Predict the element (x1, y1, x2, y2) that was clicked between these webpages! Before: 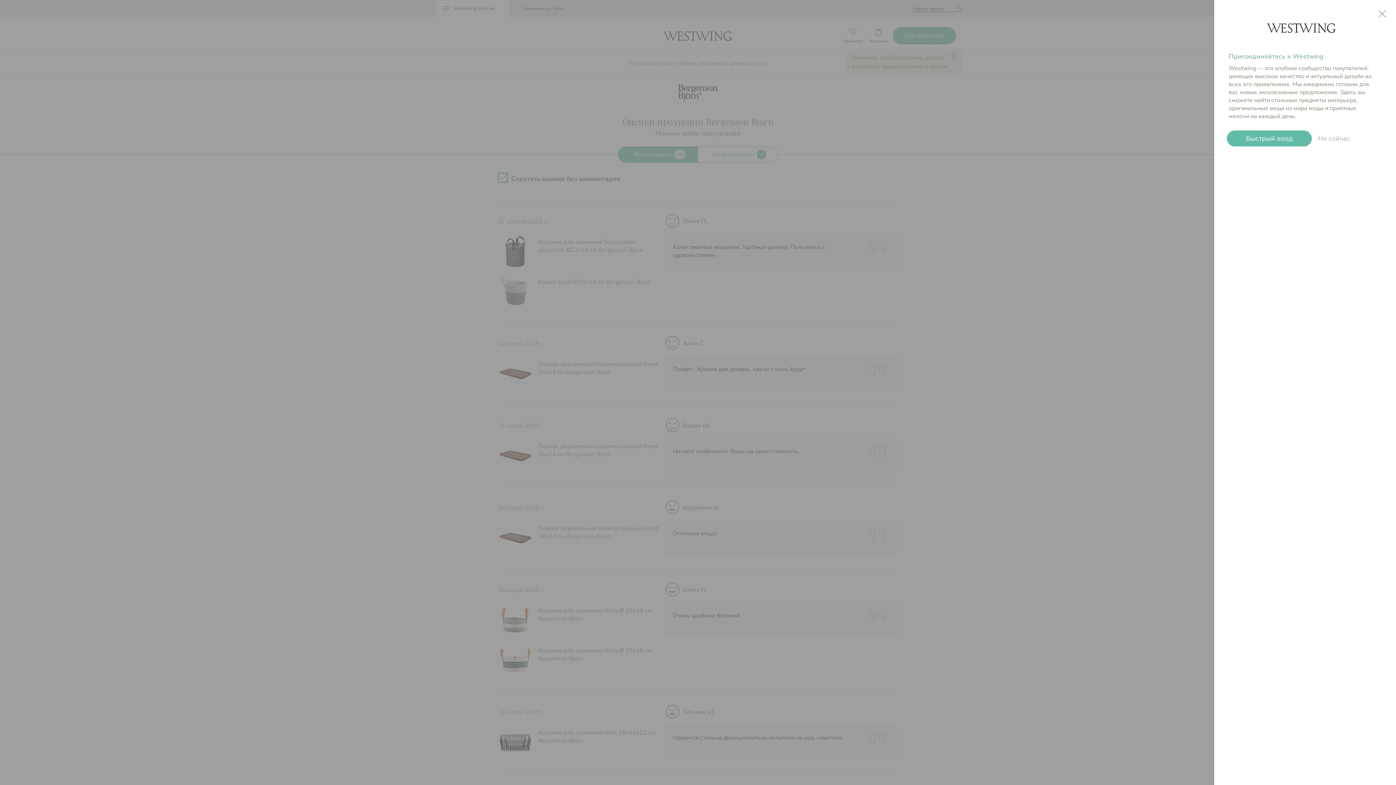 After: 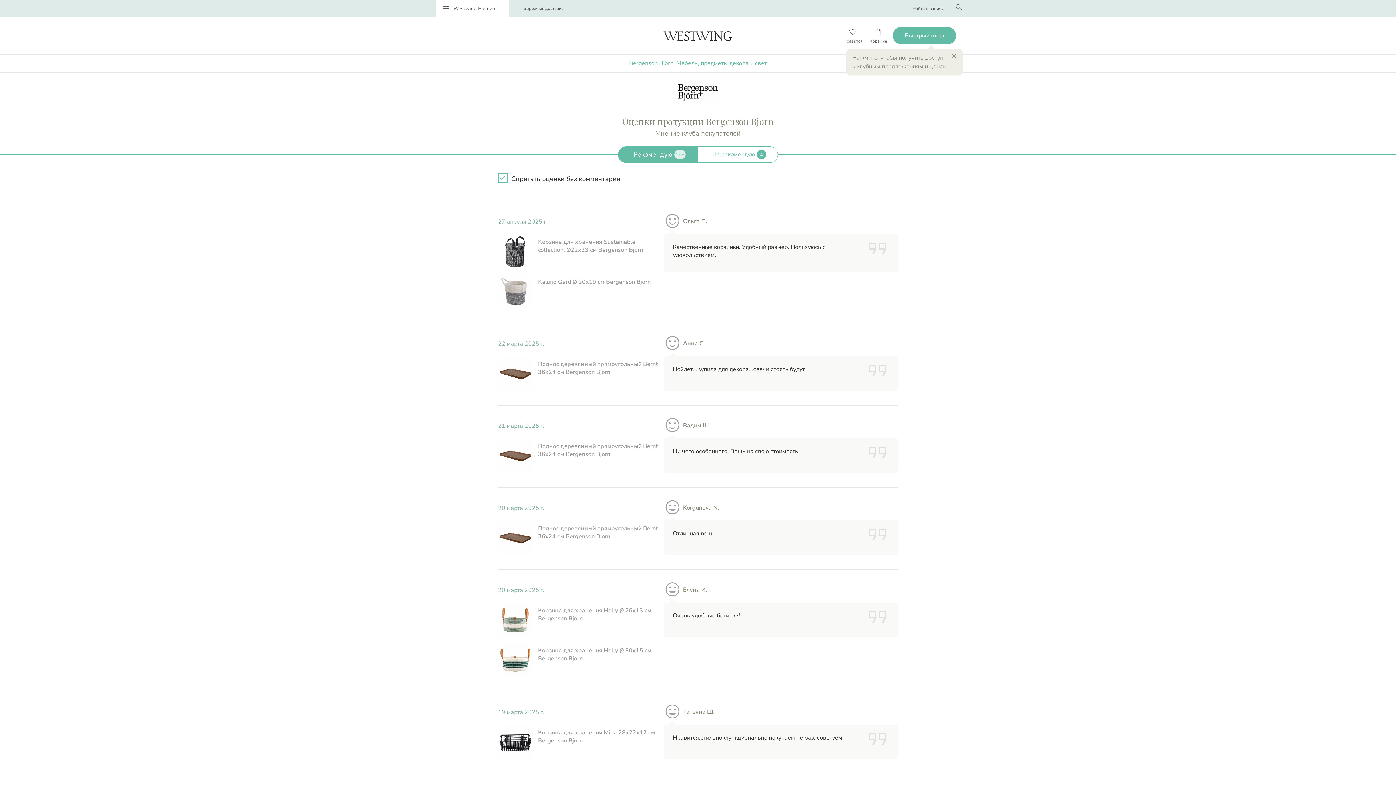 Action: label: Не сейчас bbox: (1311, 130, 1357, 146)